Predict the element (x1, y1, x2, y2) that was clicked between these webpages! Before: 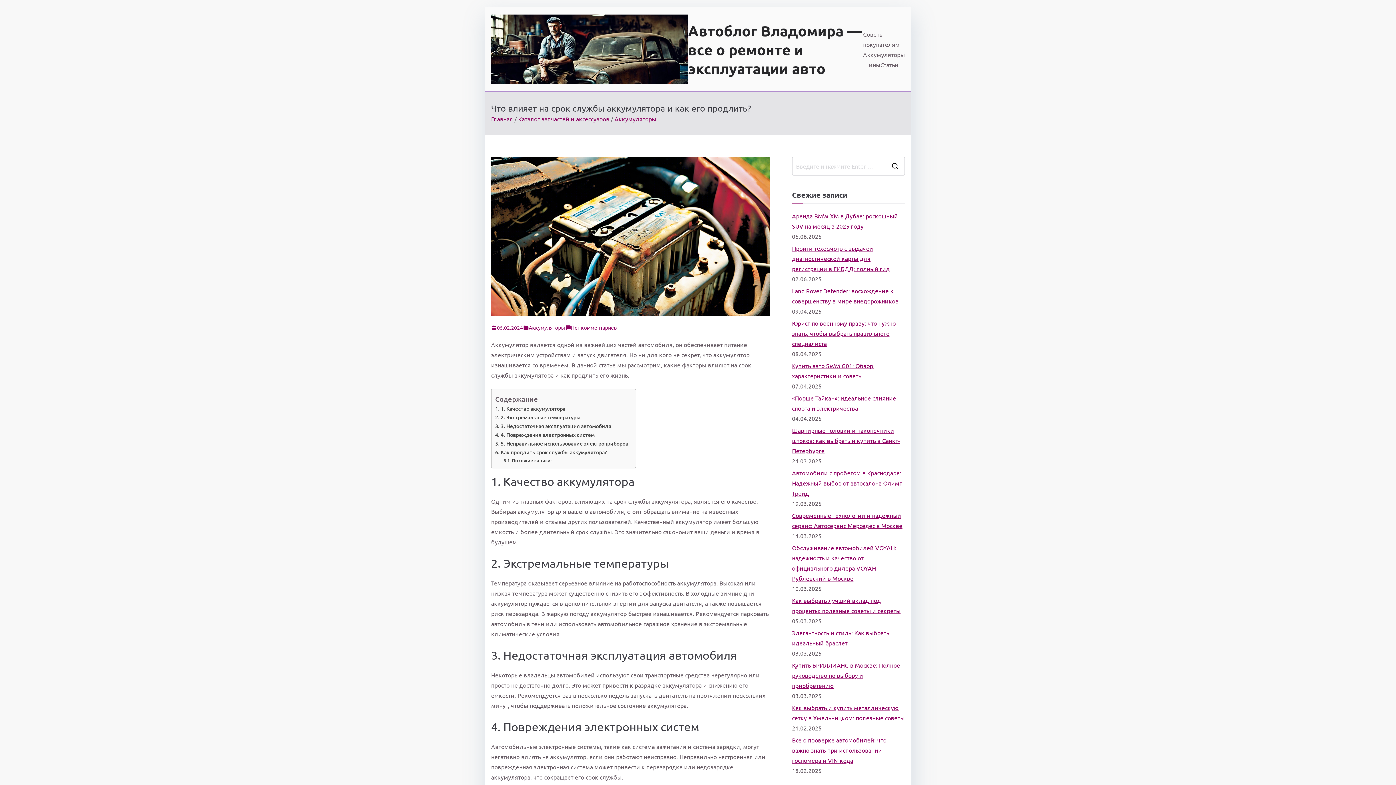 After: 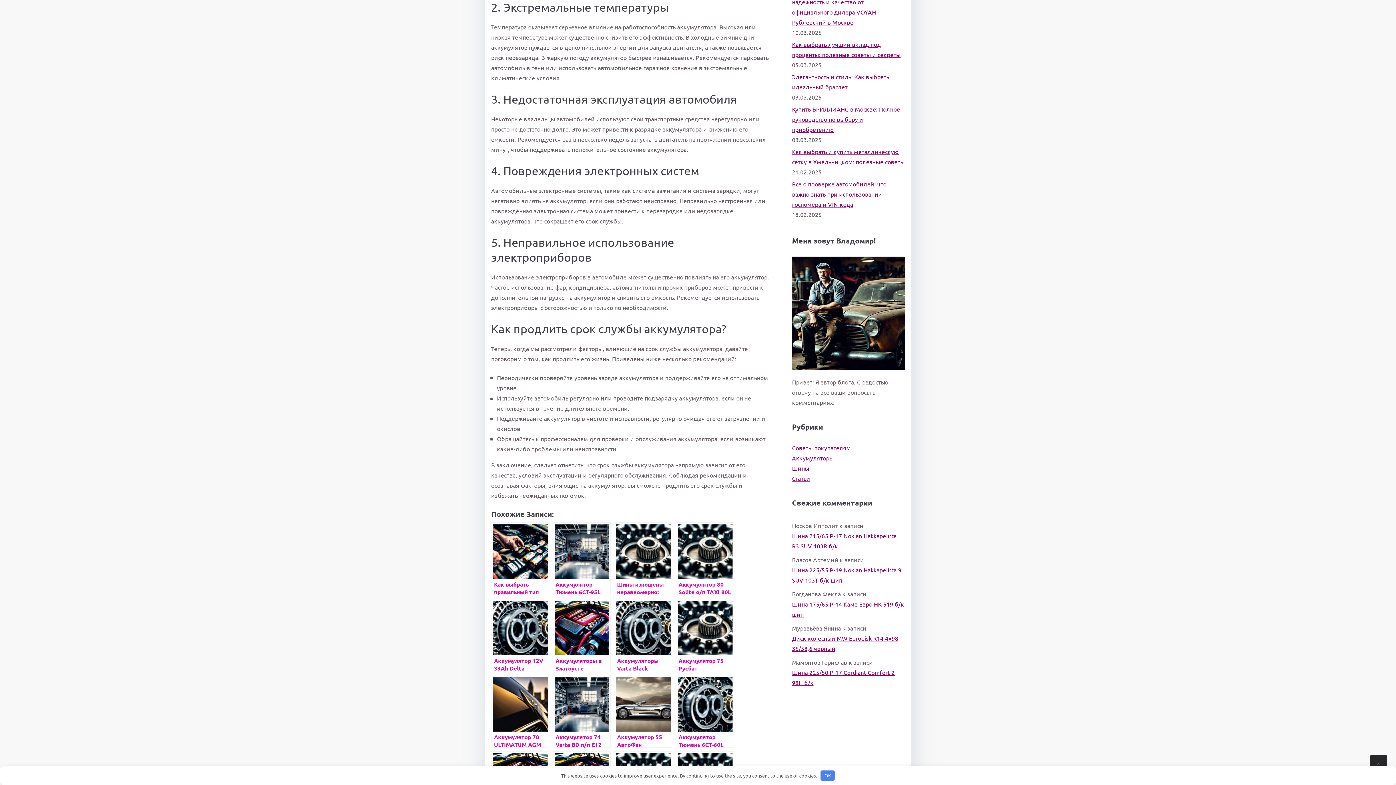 Action: label: 2. Экстремальные температуры bbox: (495, 413, 580, 421)